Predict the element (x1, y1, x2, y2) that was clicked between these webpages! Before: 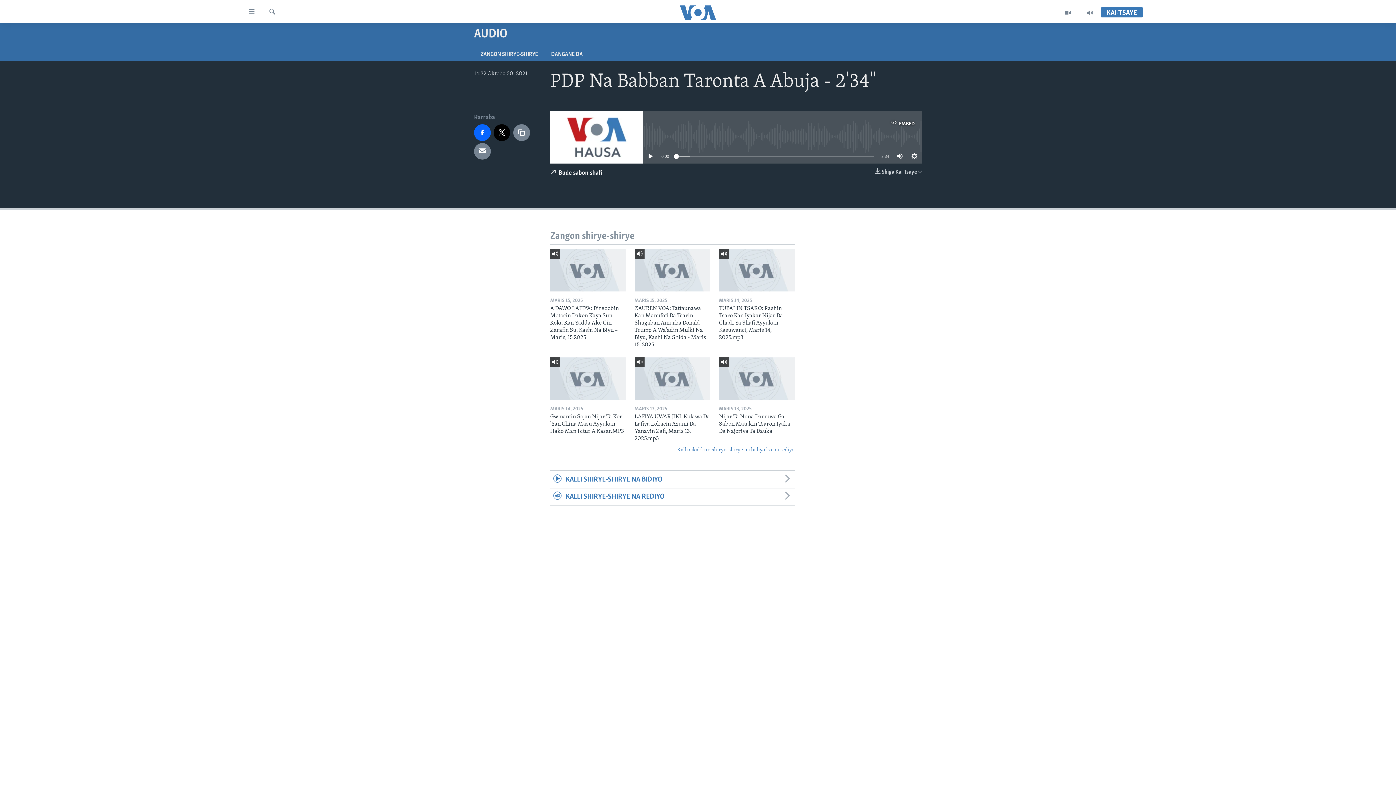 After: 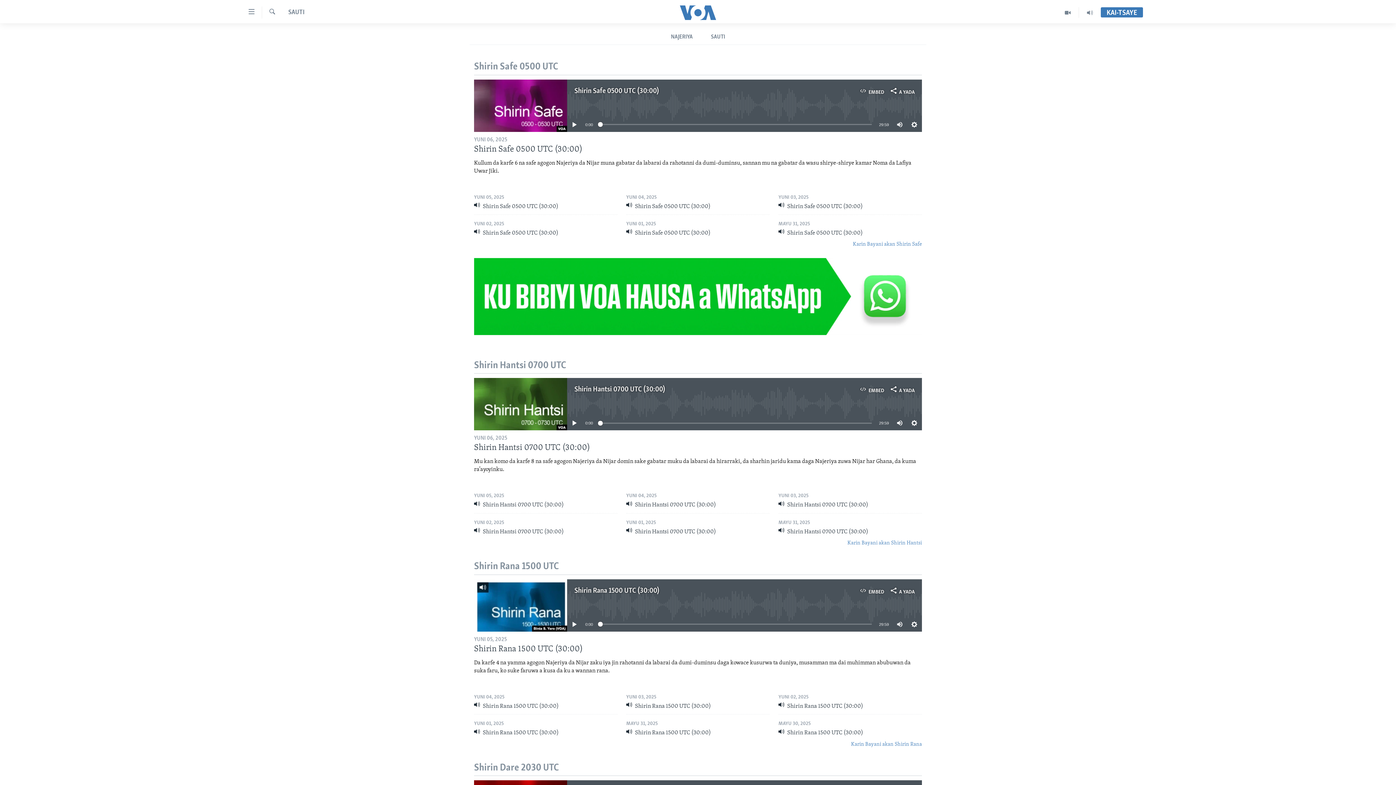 Action: bbox: (1079, 7, 1101, 17)